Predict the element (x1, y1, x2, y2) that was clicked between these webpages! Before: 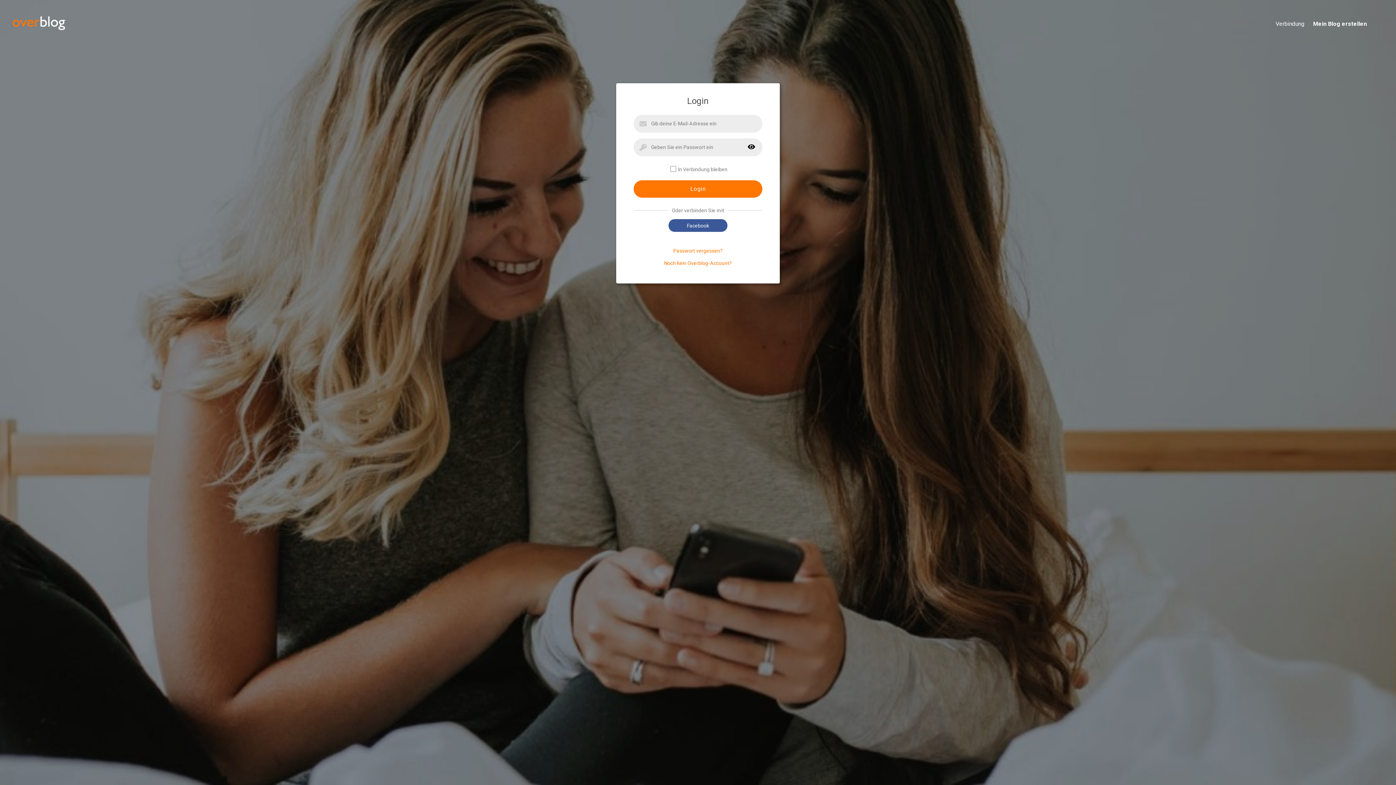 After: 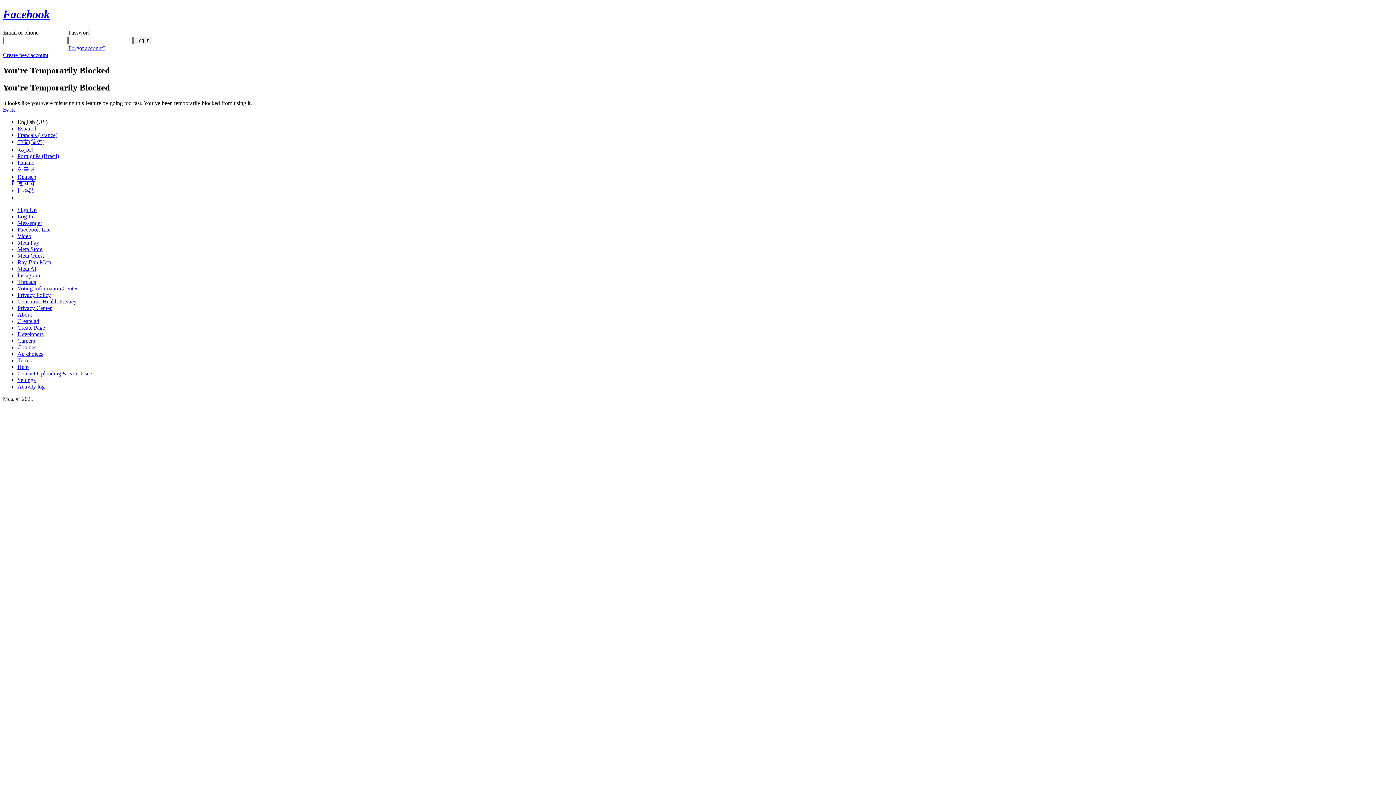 Action: label: Facebook bbox: (668, 219, 727, 232)